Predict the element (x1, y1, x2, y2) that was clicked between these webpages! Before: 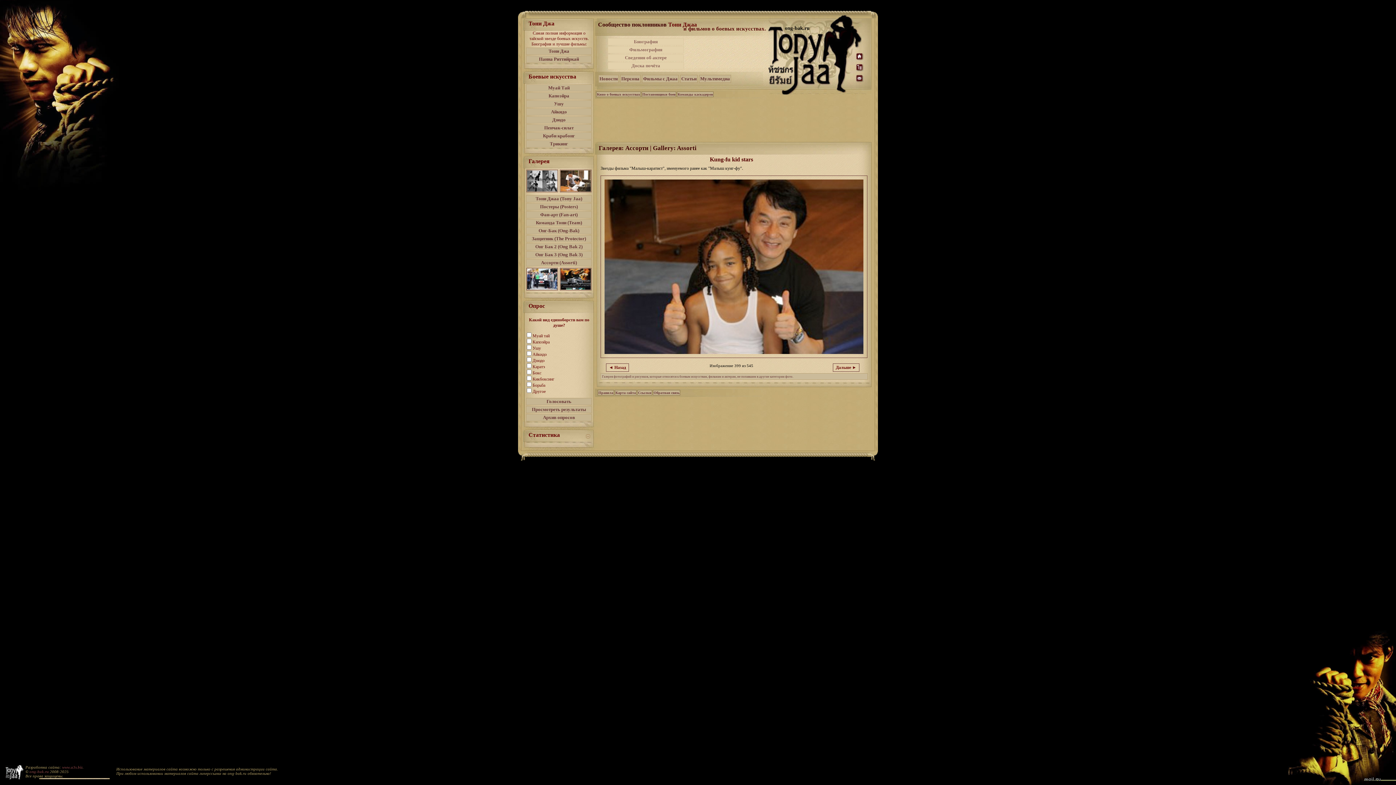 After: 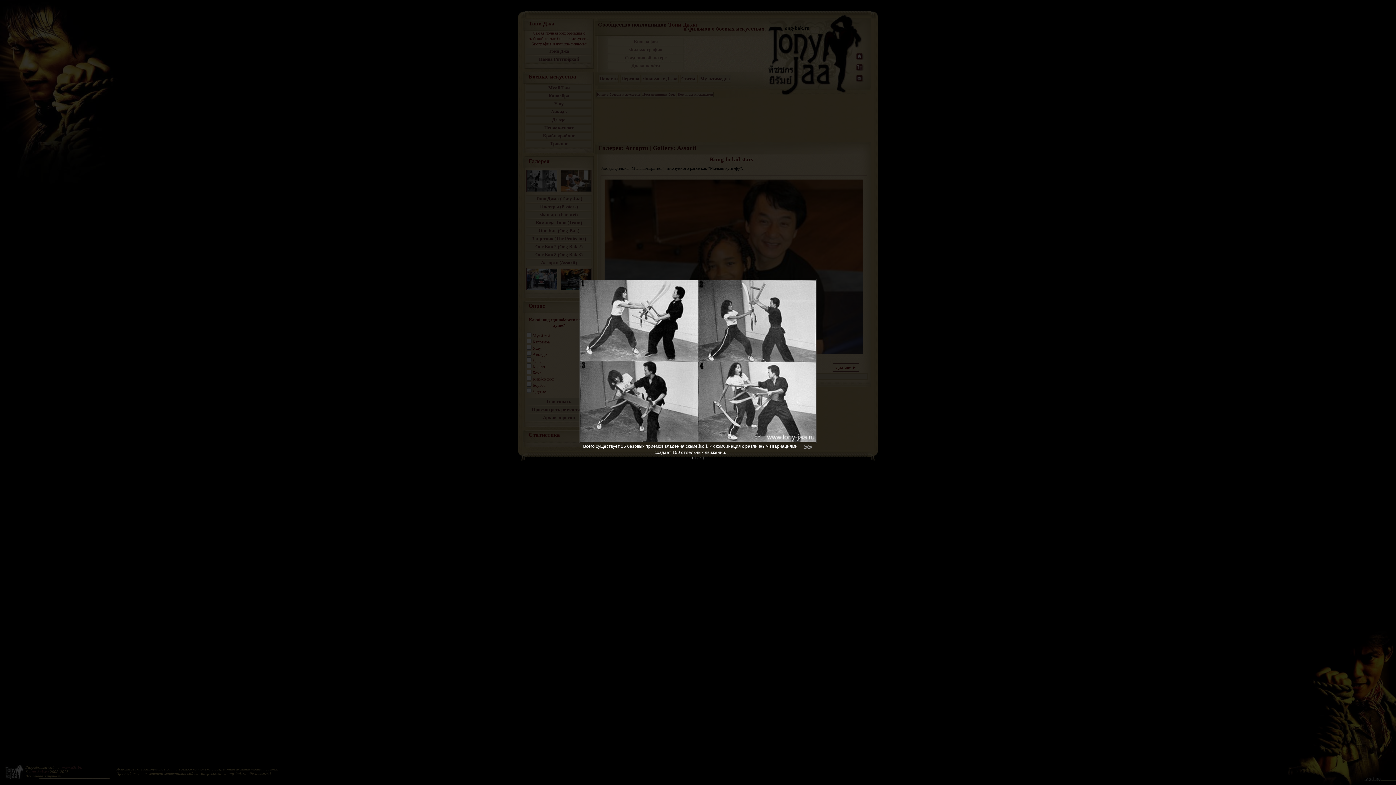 Action: bbox: (526, 189, 558, 194)